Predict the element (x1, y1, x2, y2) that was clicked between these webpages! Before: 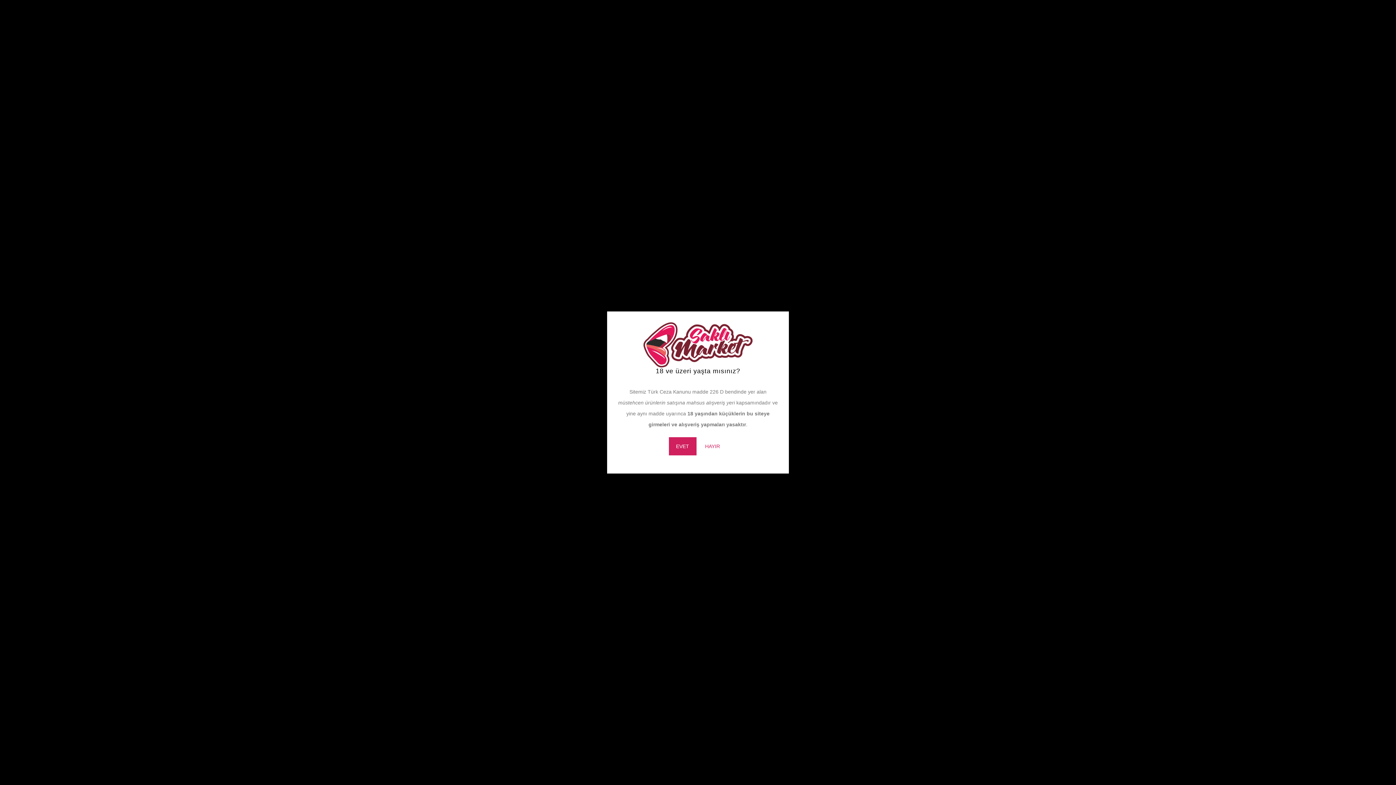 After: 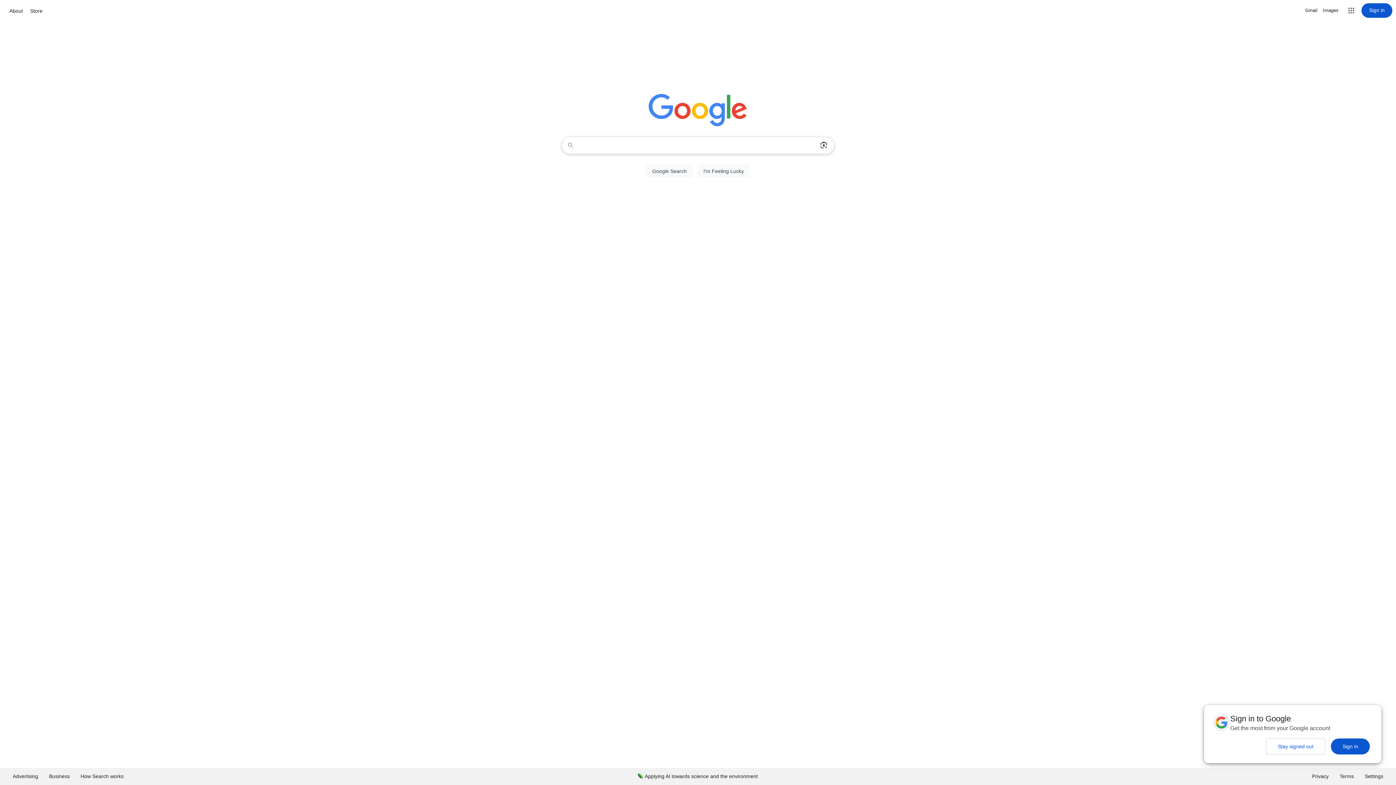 Action: bbox: (698, 437, 727, 455) label: HAYIR